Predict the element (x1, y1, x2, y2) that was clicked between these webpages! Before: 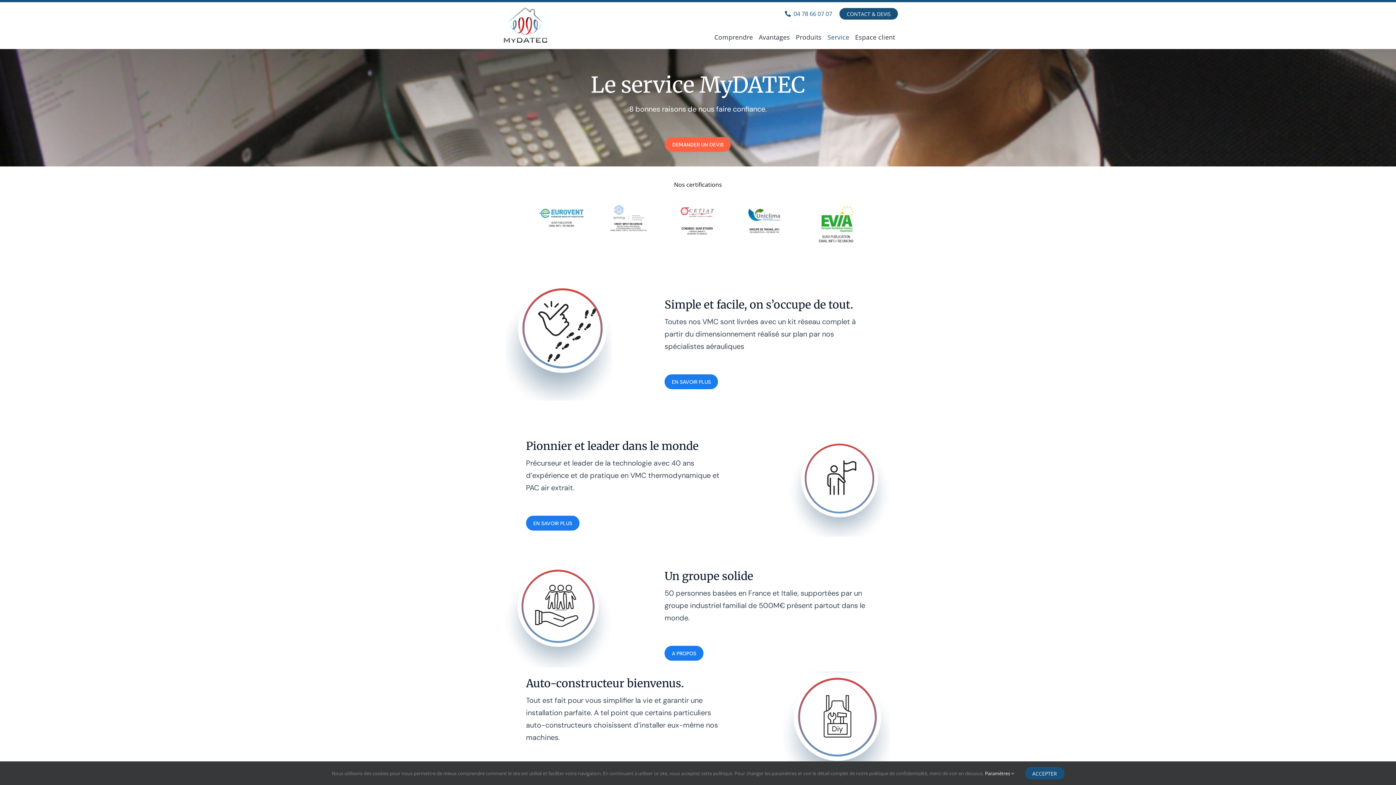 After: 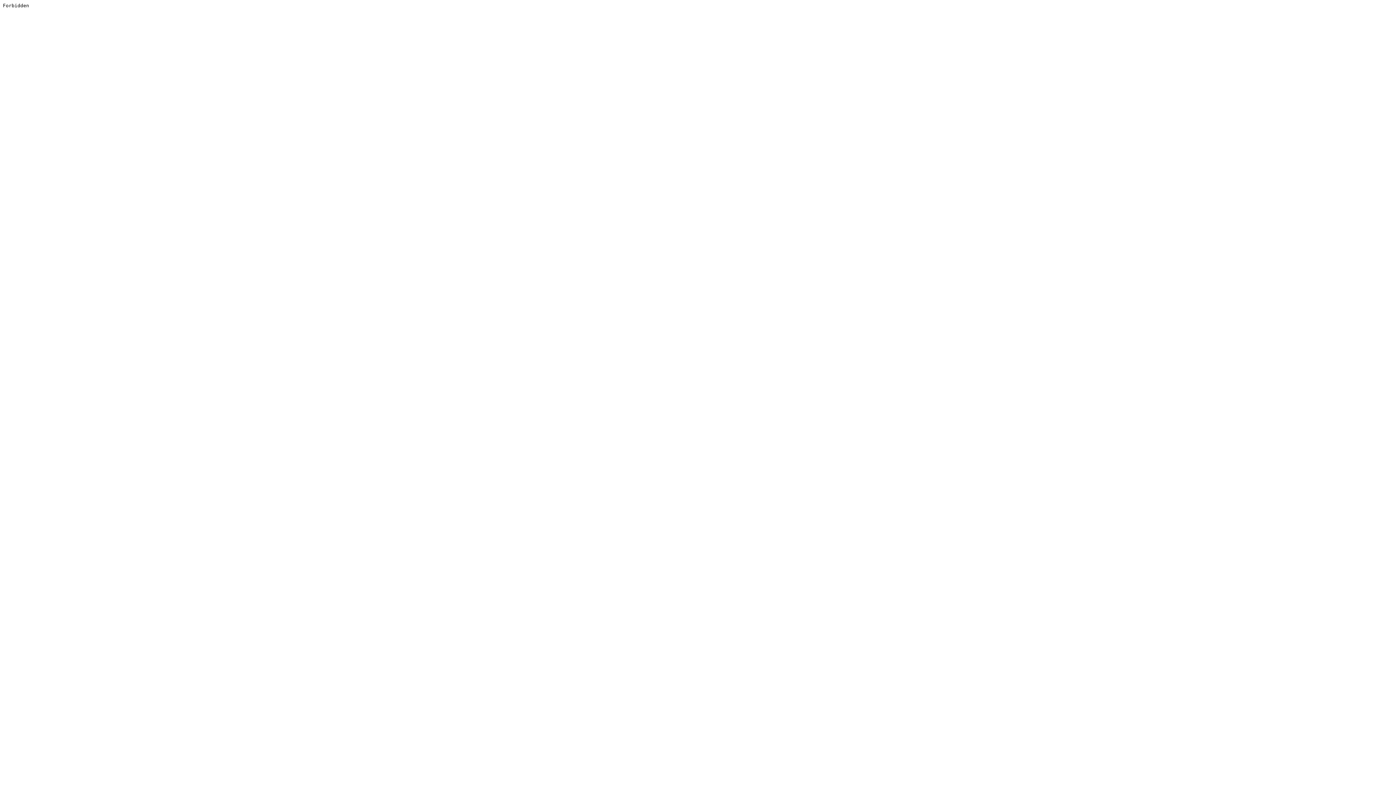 Action: label: uniclima bbox: (740, 201, 794, 209)